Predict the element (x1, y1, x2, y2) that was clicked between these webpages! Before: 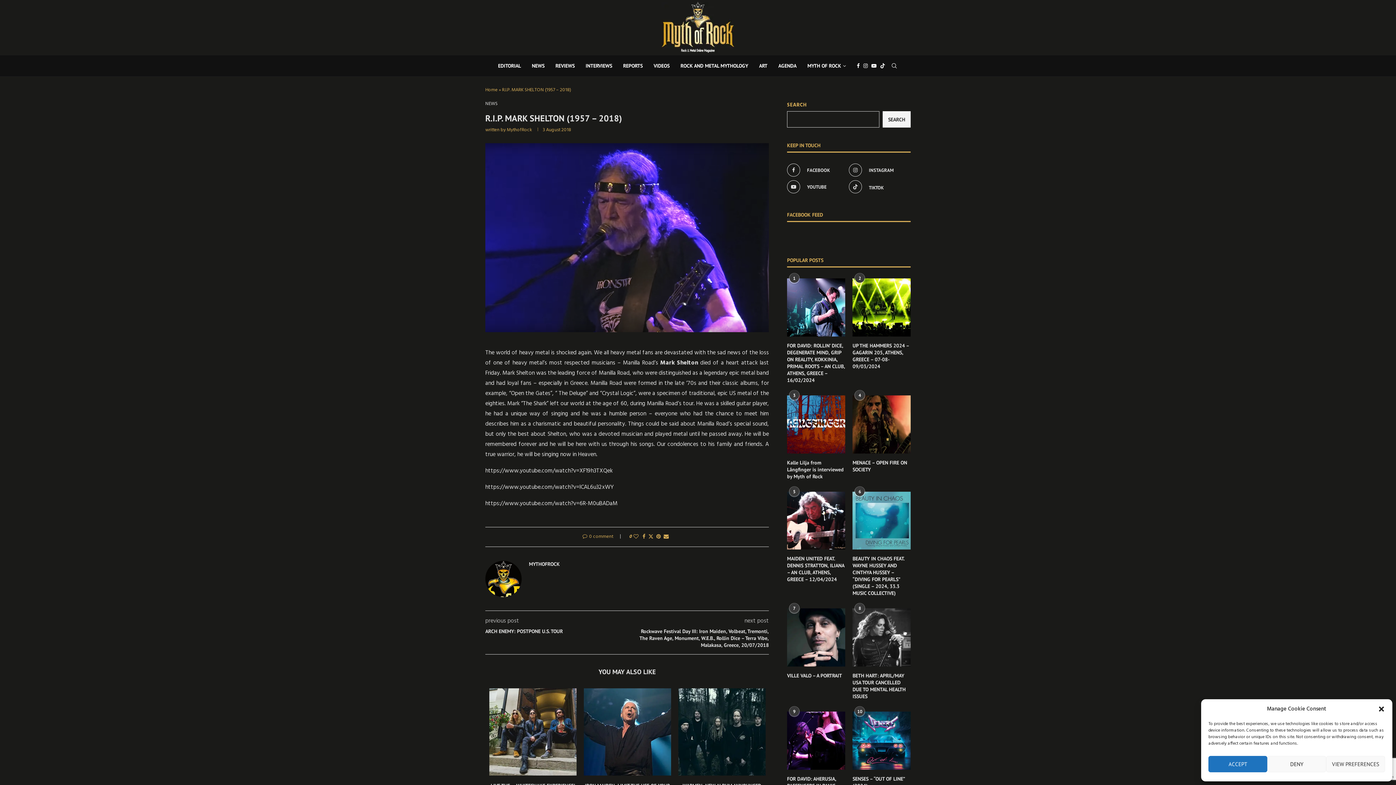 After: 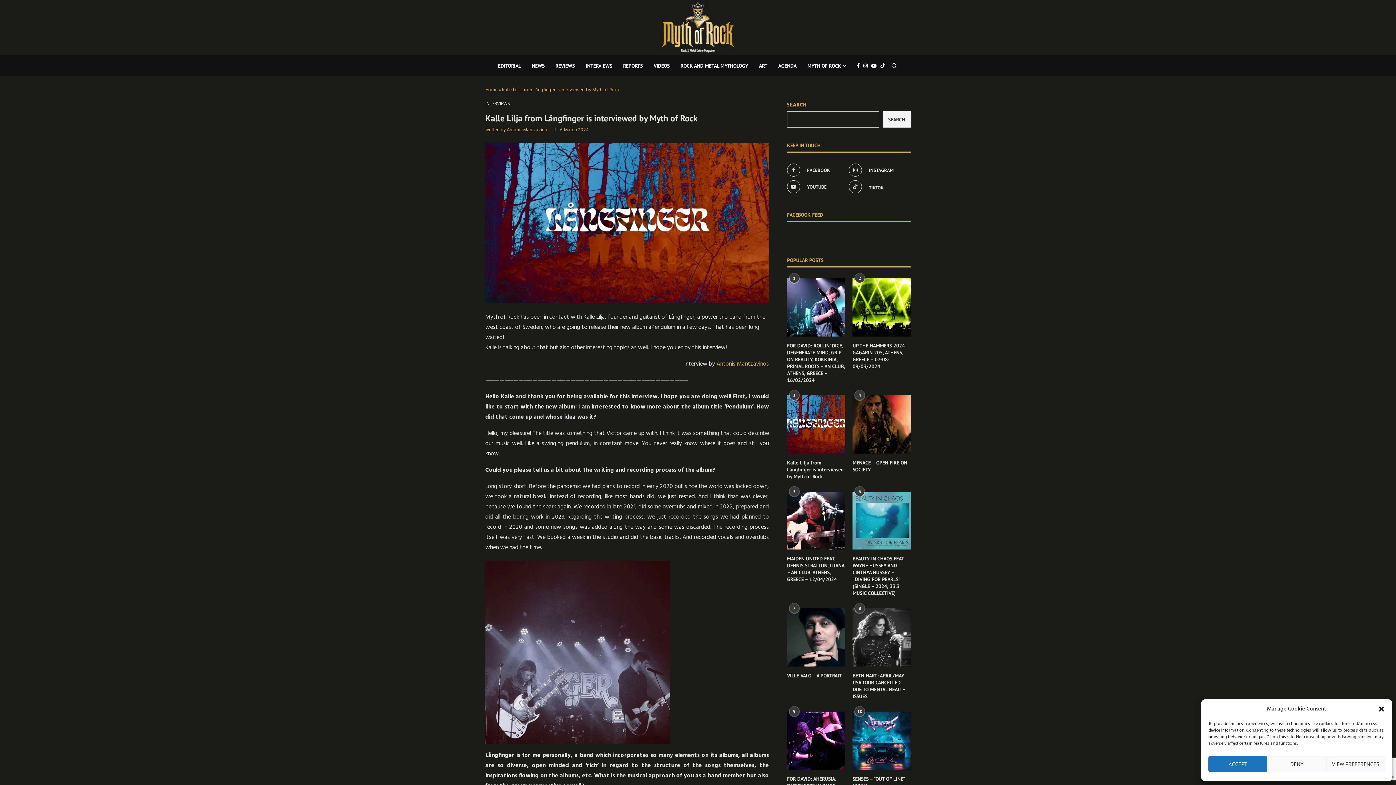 Action: bbox: (787, 459, 845, 480) label: Kalle Lilja from Långfinger is interviewed by Myth of Rock